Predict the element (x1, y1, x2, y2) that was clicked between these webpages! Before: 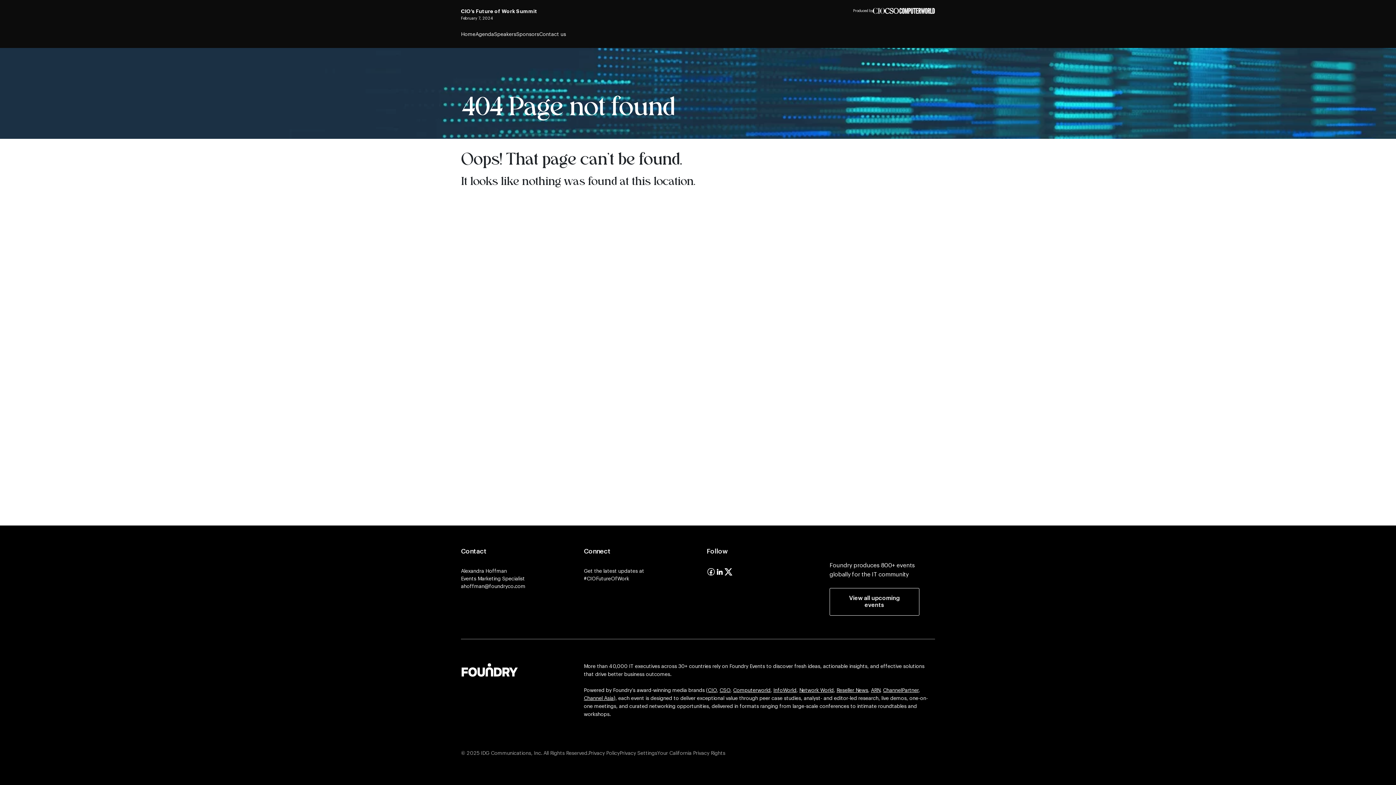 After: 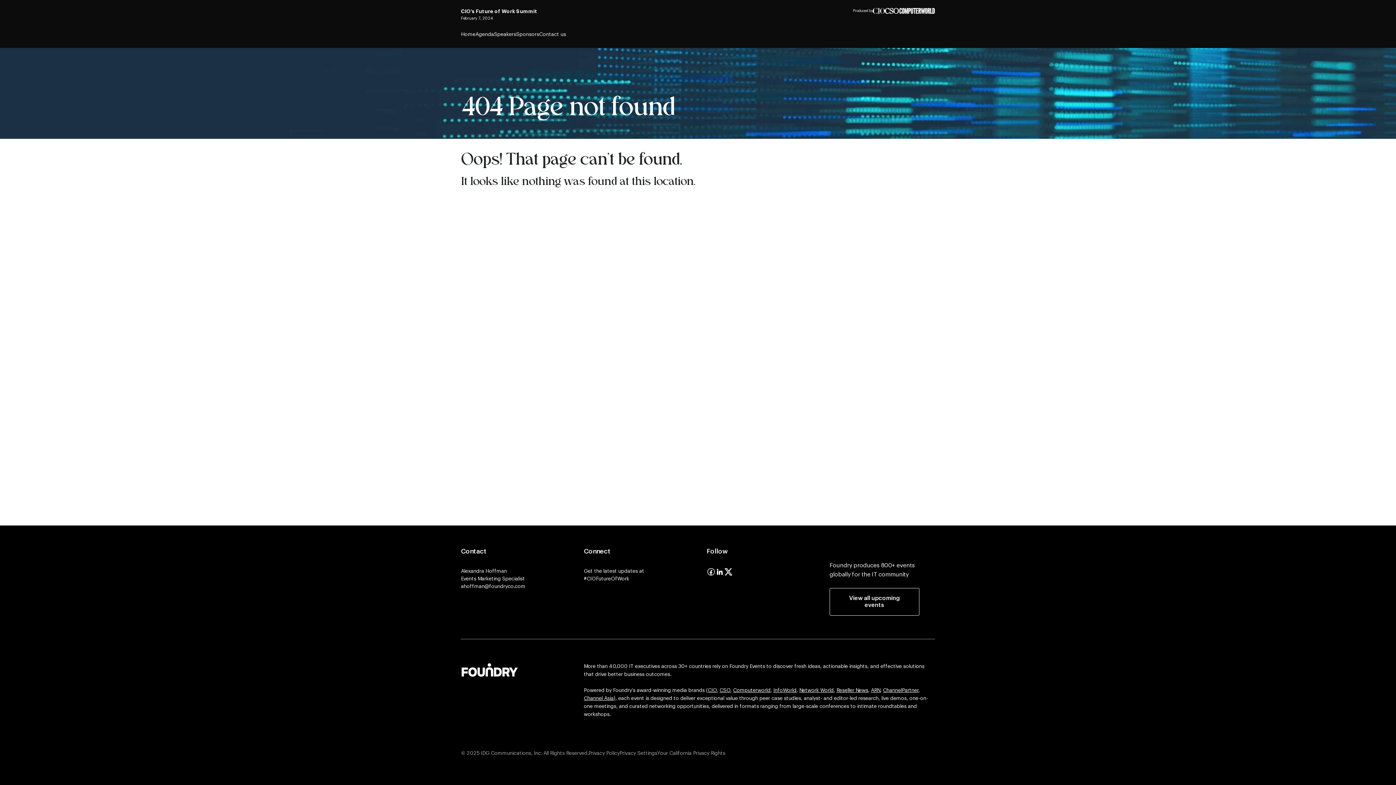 Action: bbox: (836, 688, 868, 693) label: Reseller News